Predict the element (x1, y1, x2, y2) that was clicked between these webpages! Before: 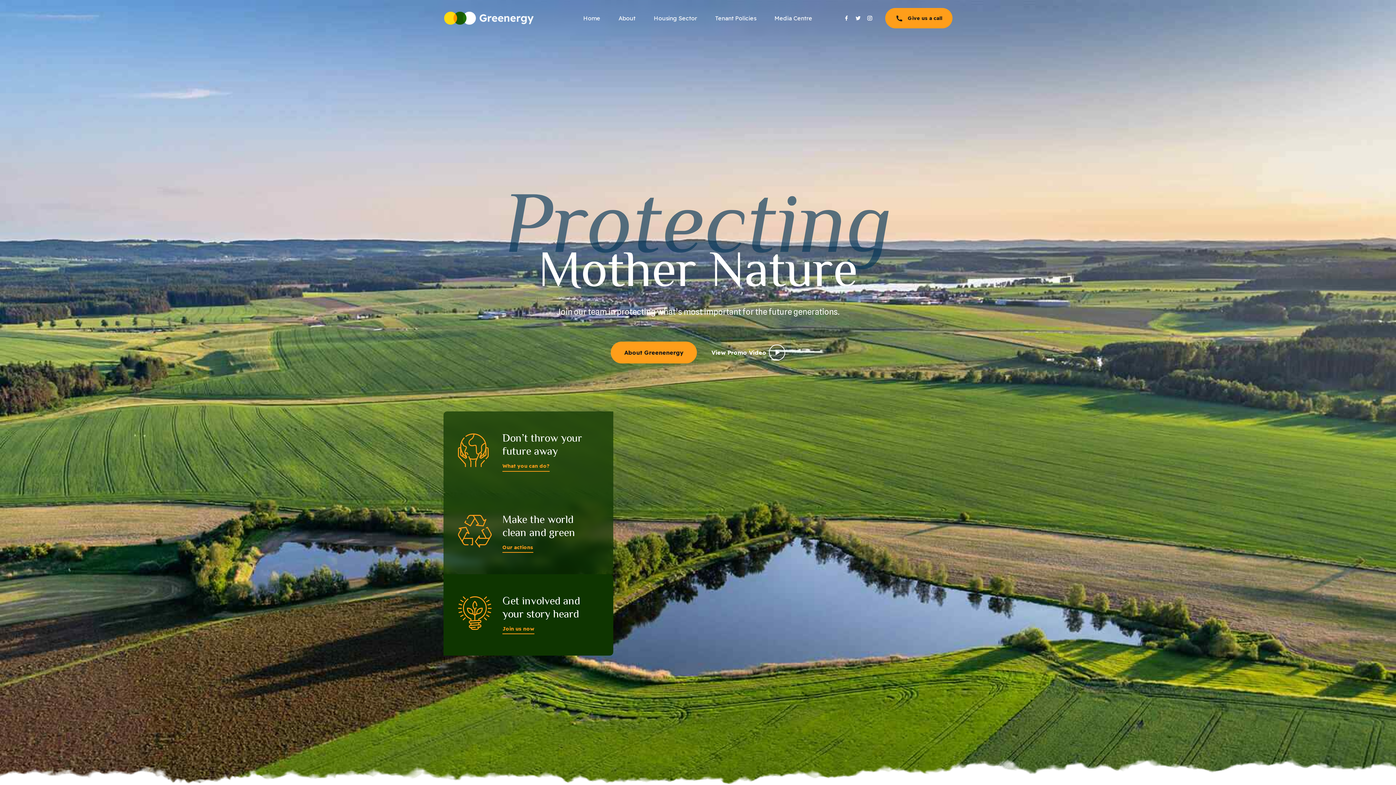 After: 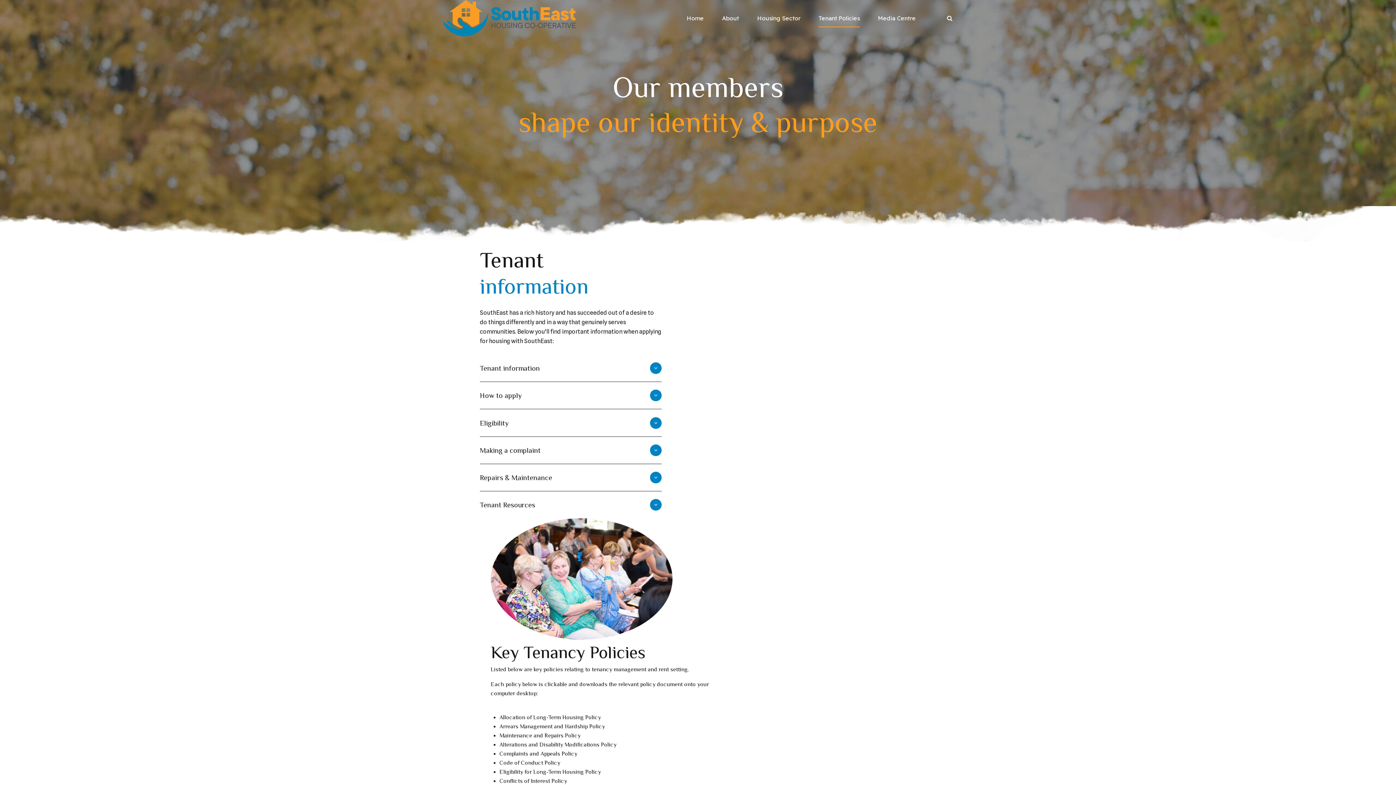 Action: bbox: (708, 9, 763, 27) label: Tenant Policies